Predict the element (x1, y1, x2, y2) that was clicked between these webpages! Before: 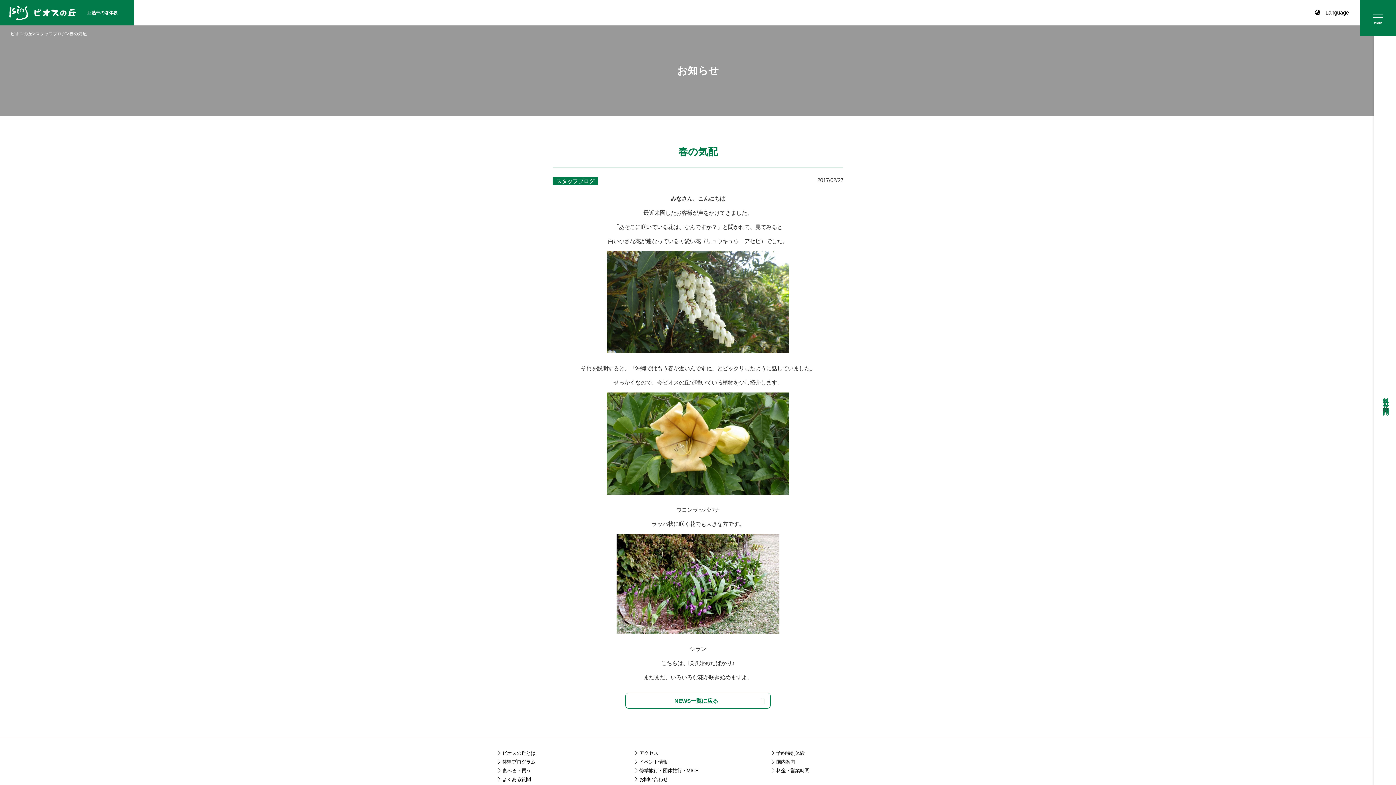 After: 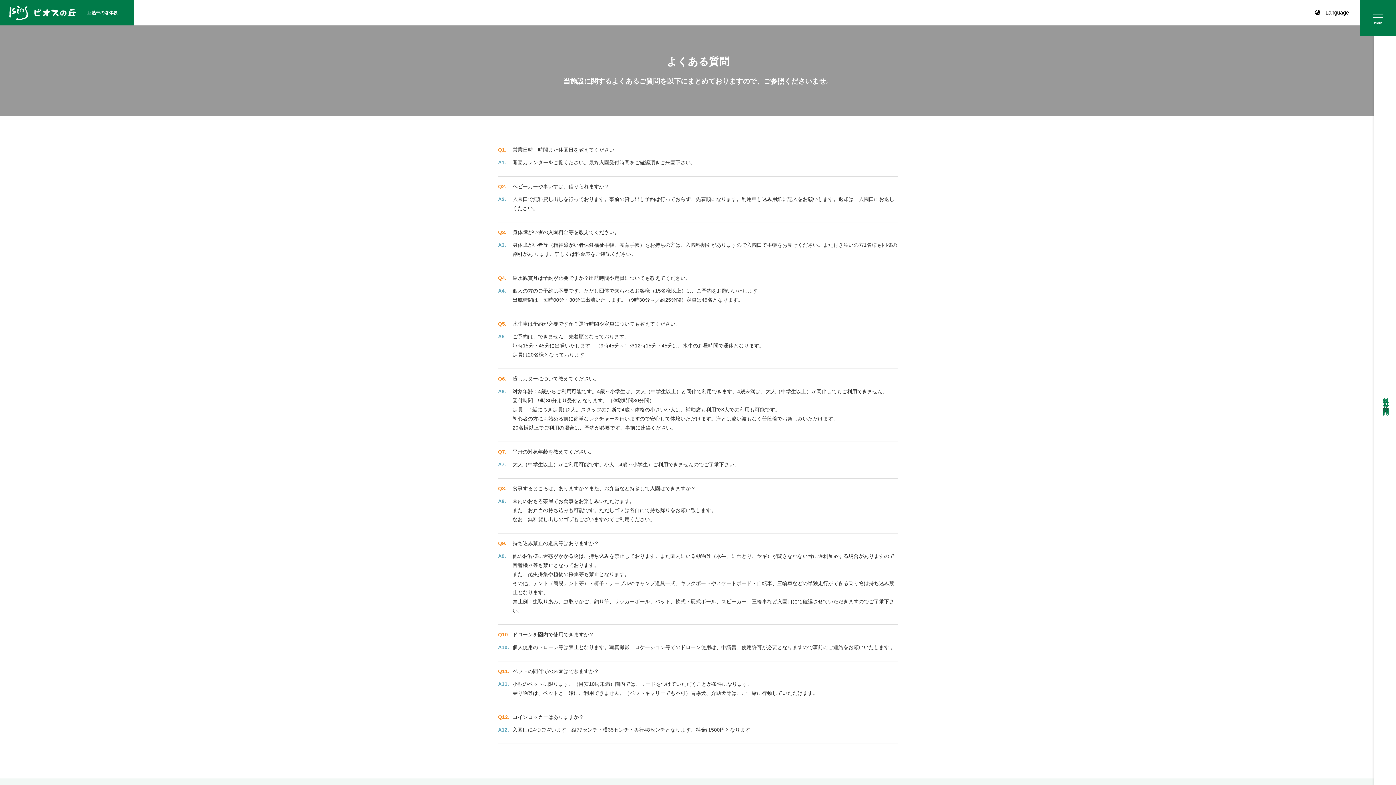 Action: bbox: (498, 776, 624, 783) label: よくある質問